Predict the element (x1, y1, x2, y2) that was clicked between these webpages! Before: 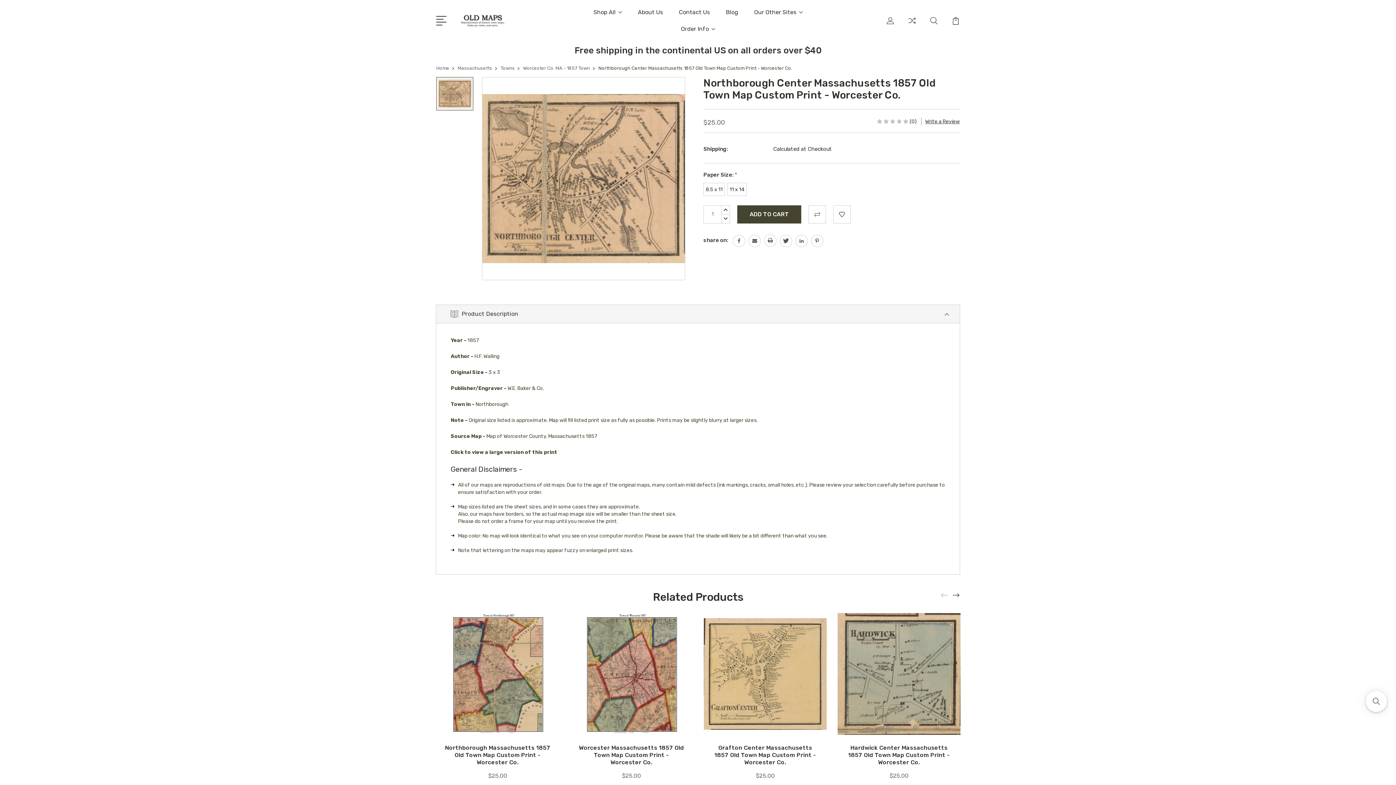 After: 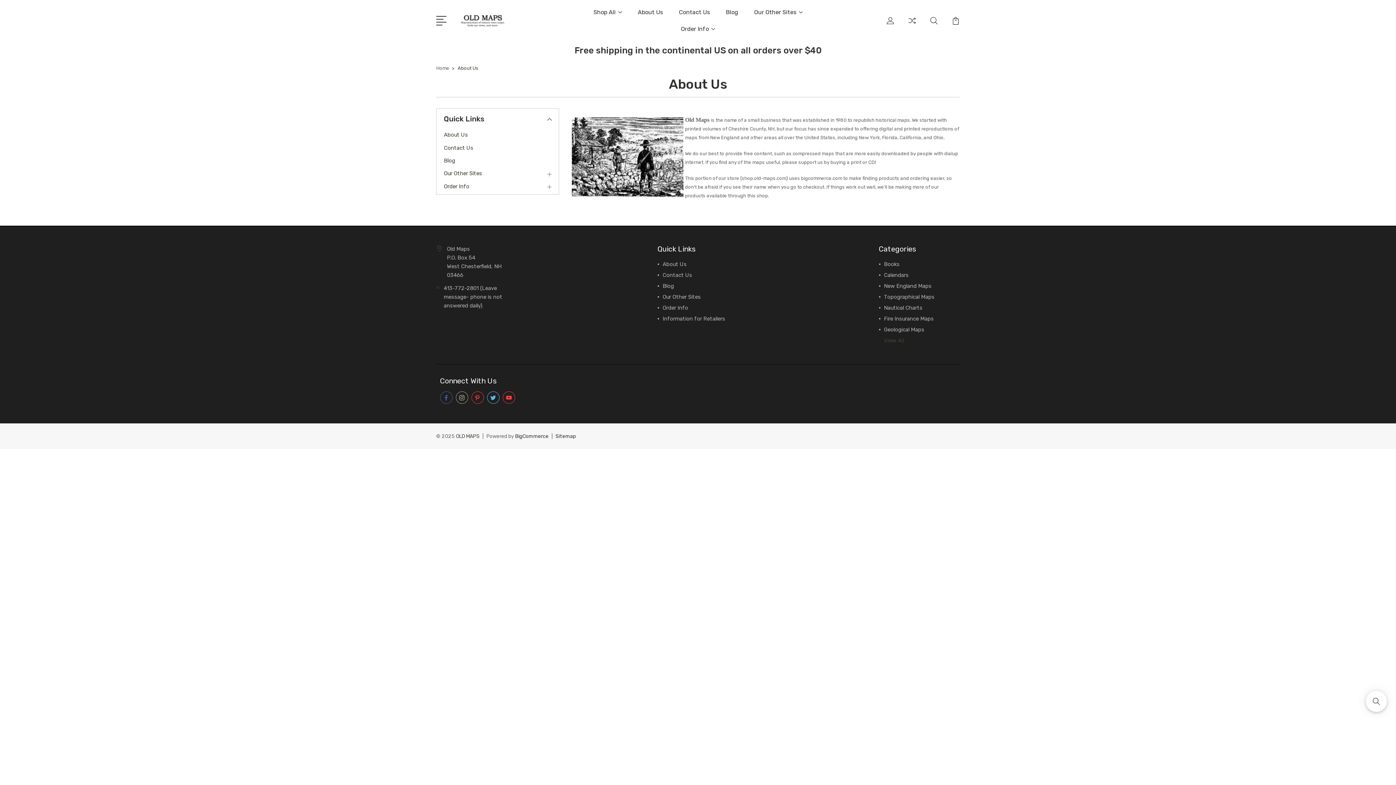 Action: bbox: (638, 8, 663, 25) label: About Us